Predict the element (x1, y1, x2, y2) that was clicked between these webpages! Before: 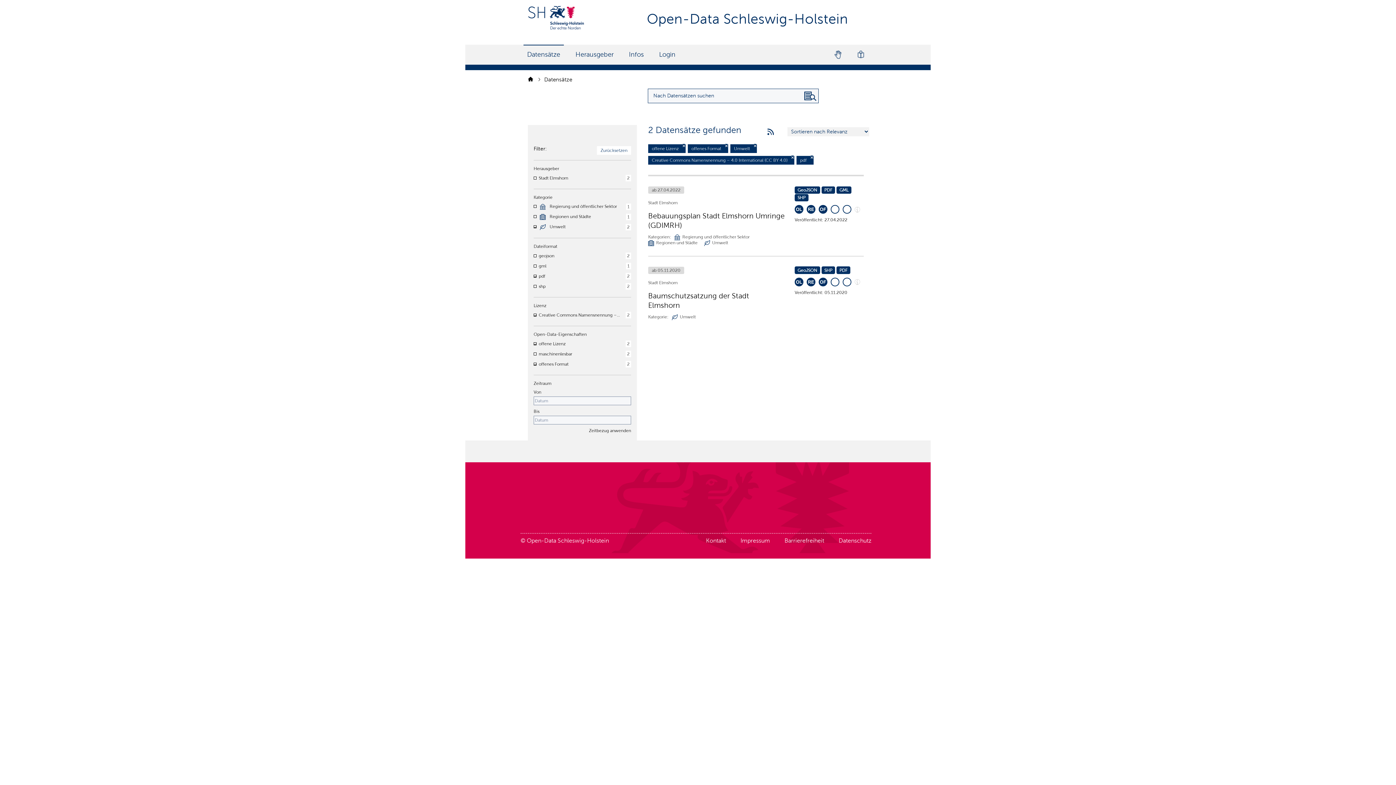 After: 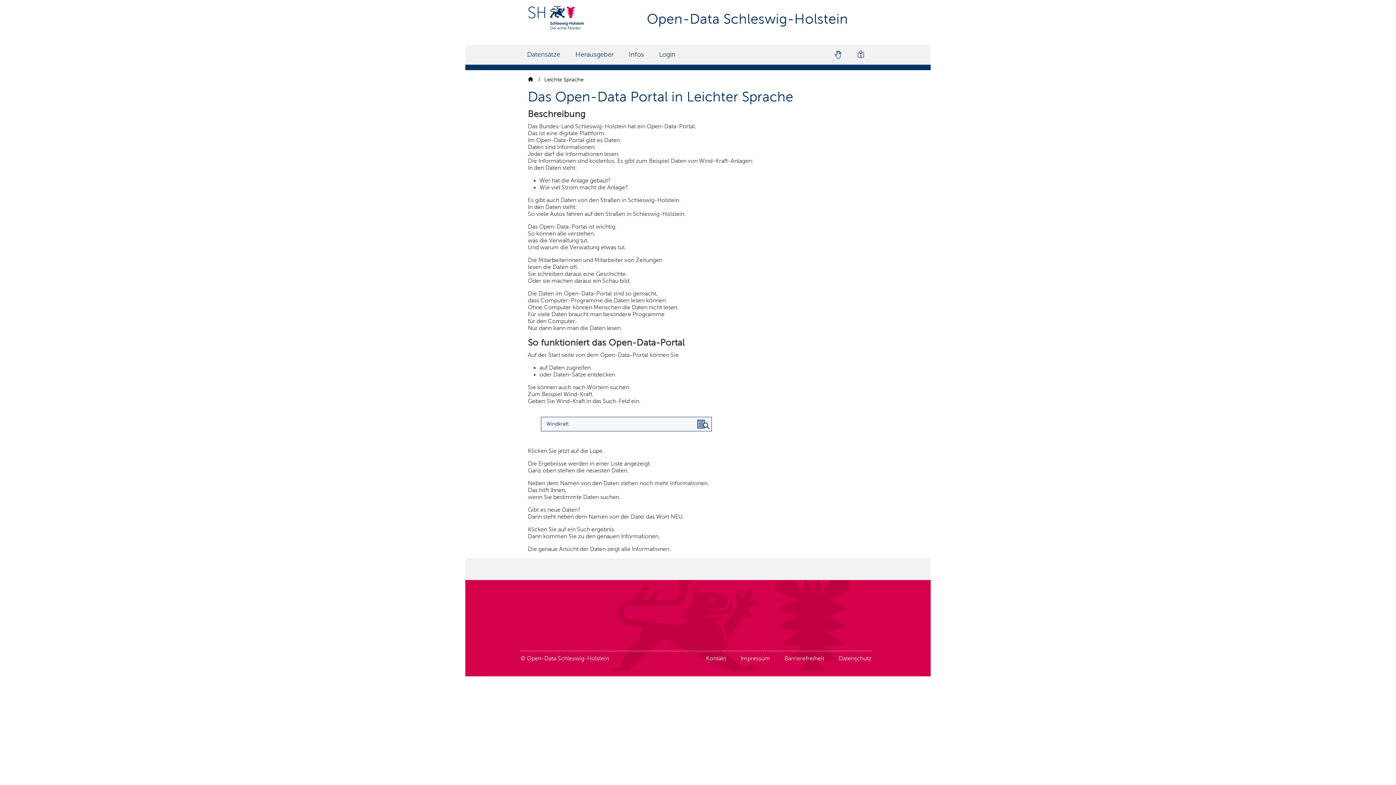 Action: label: Einfache Sprache bbox: (853, 48, 868, 61)